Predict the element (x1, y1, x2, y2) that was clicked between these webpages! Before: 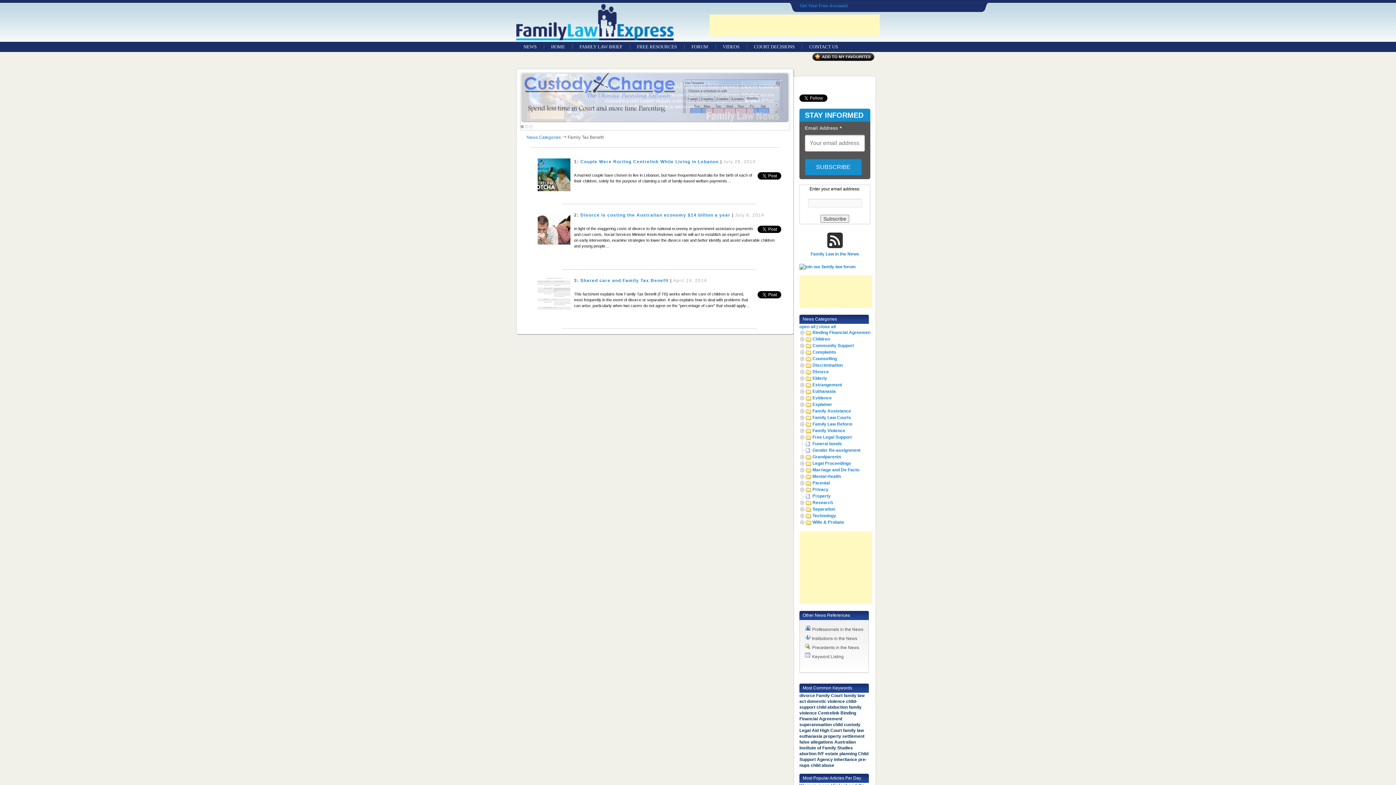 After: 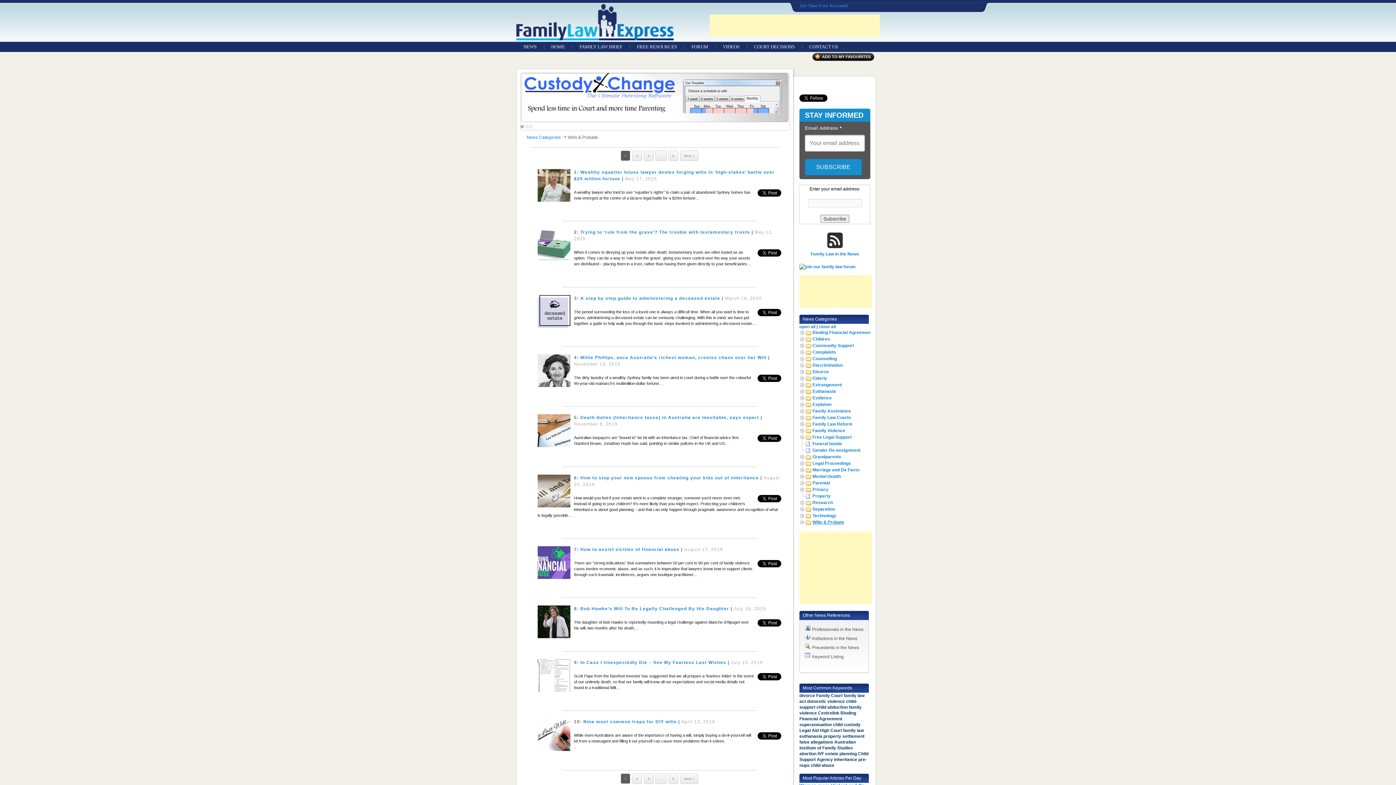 Action: label: Wills & Probate bbox: (812, 520, 844, 525)